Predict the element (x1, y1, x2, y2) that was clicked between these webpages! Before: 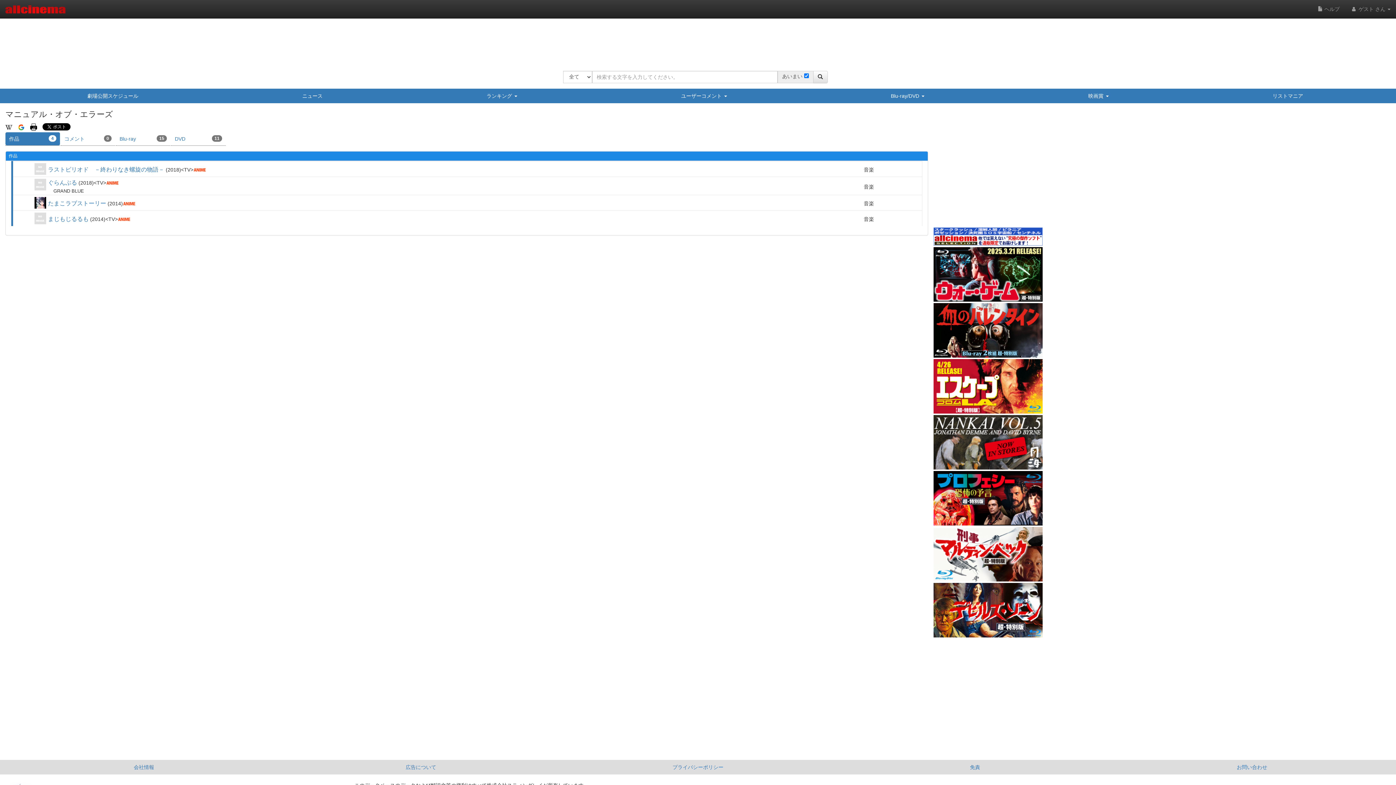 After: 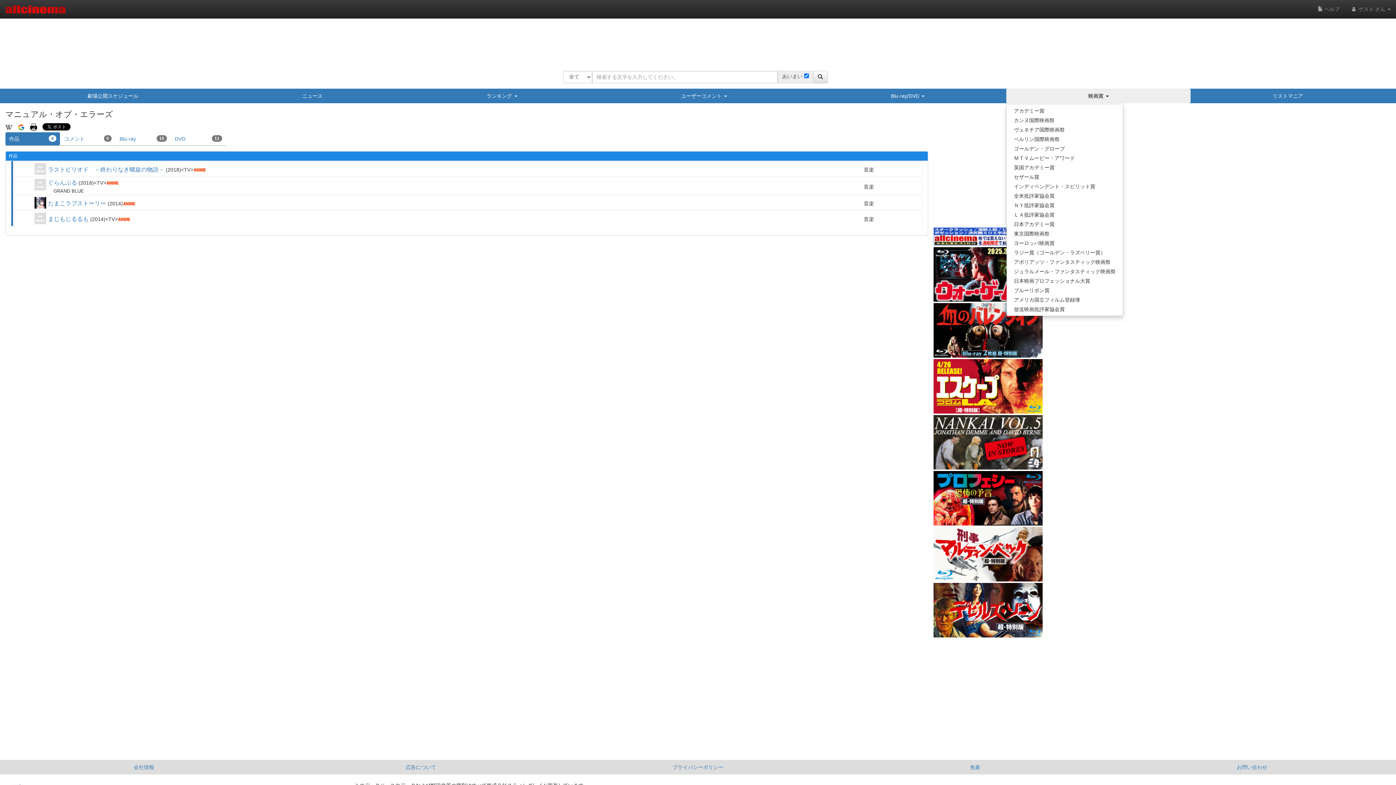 Action: label: 映画賞  bbox: (1006, 88, 1190, 103)